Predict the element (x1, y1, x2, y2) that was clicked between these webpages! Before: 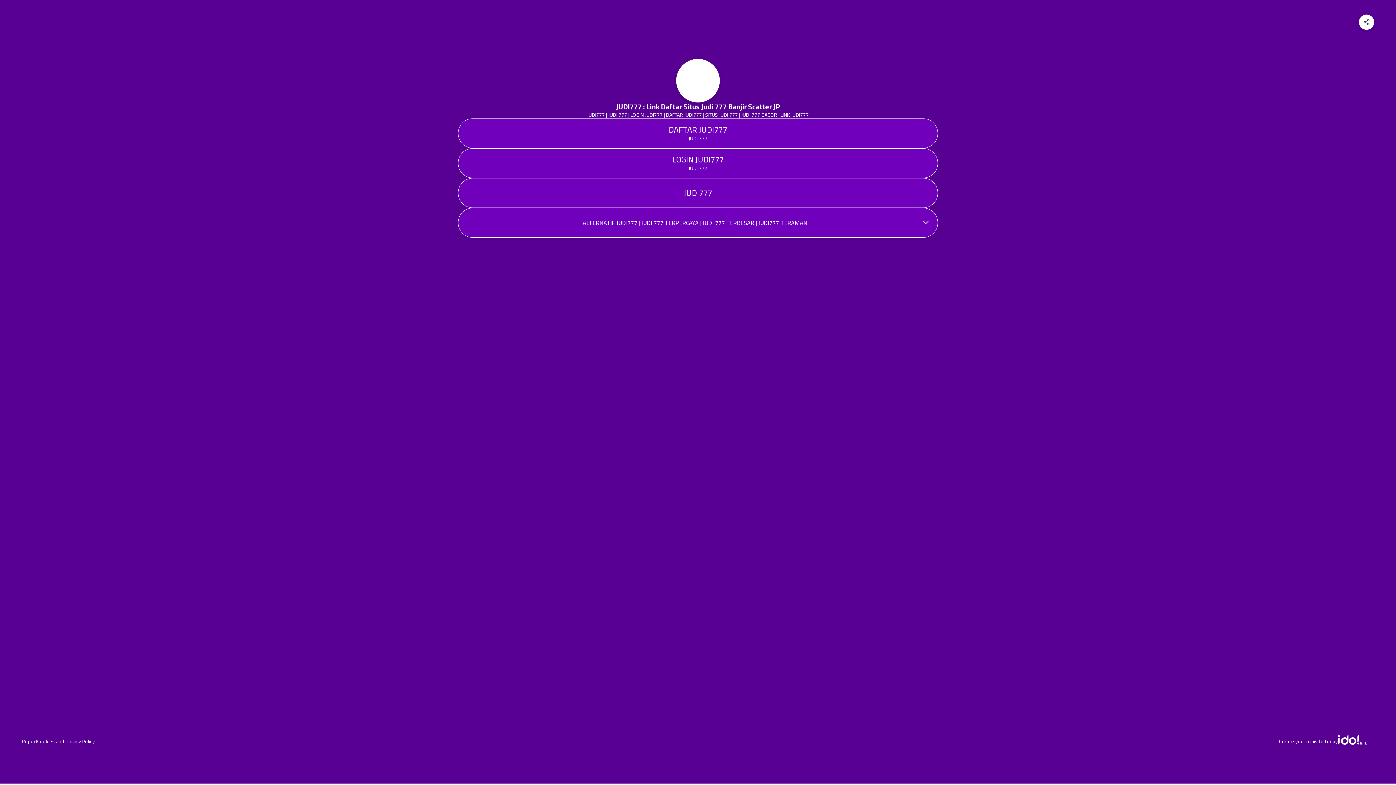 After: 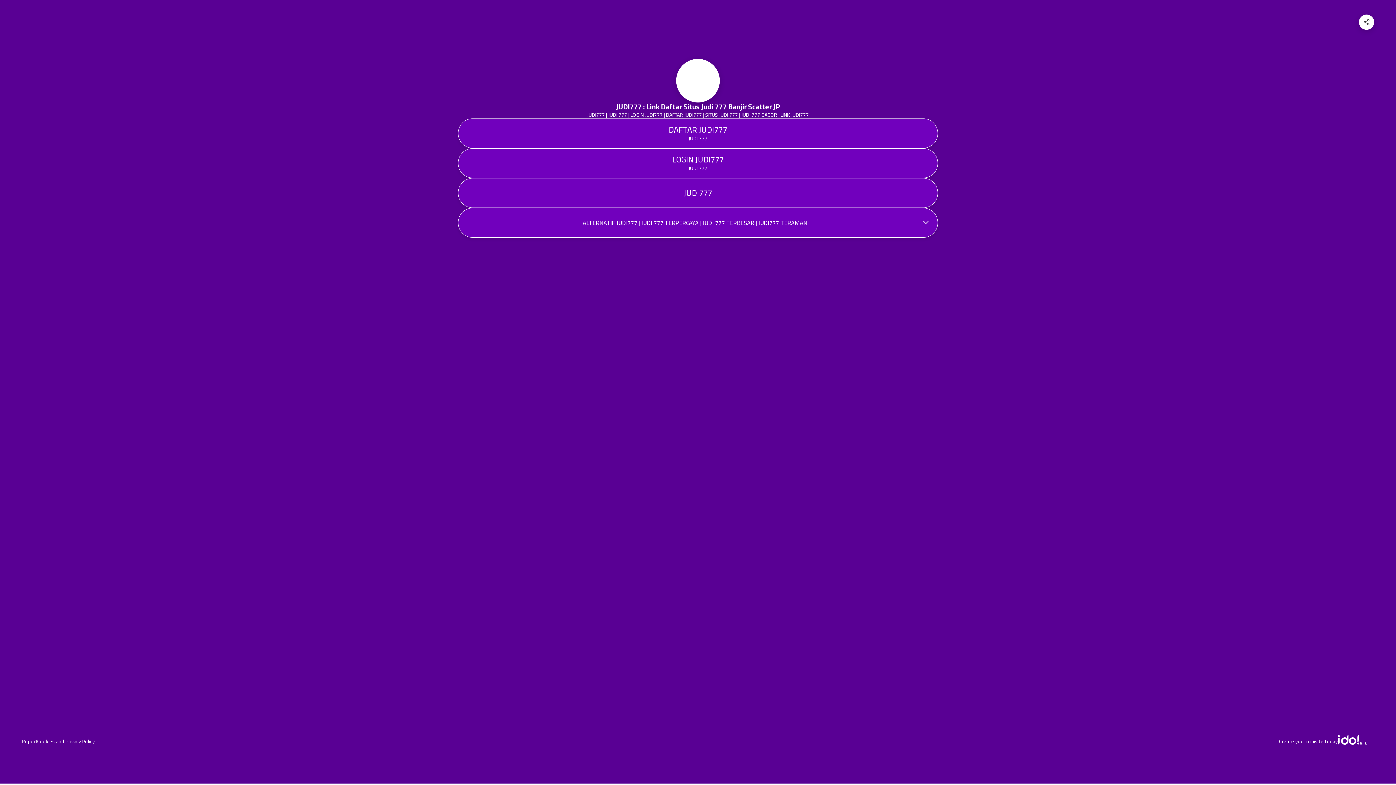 Action: label: LOGIN JUDI777

JUDI 777 bbox: (458, 148, 937, 177)